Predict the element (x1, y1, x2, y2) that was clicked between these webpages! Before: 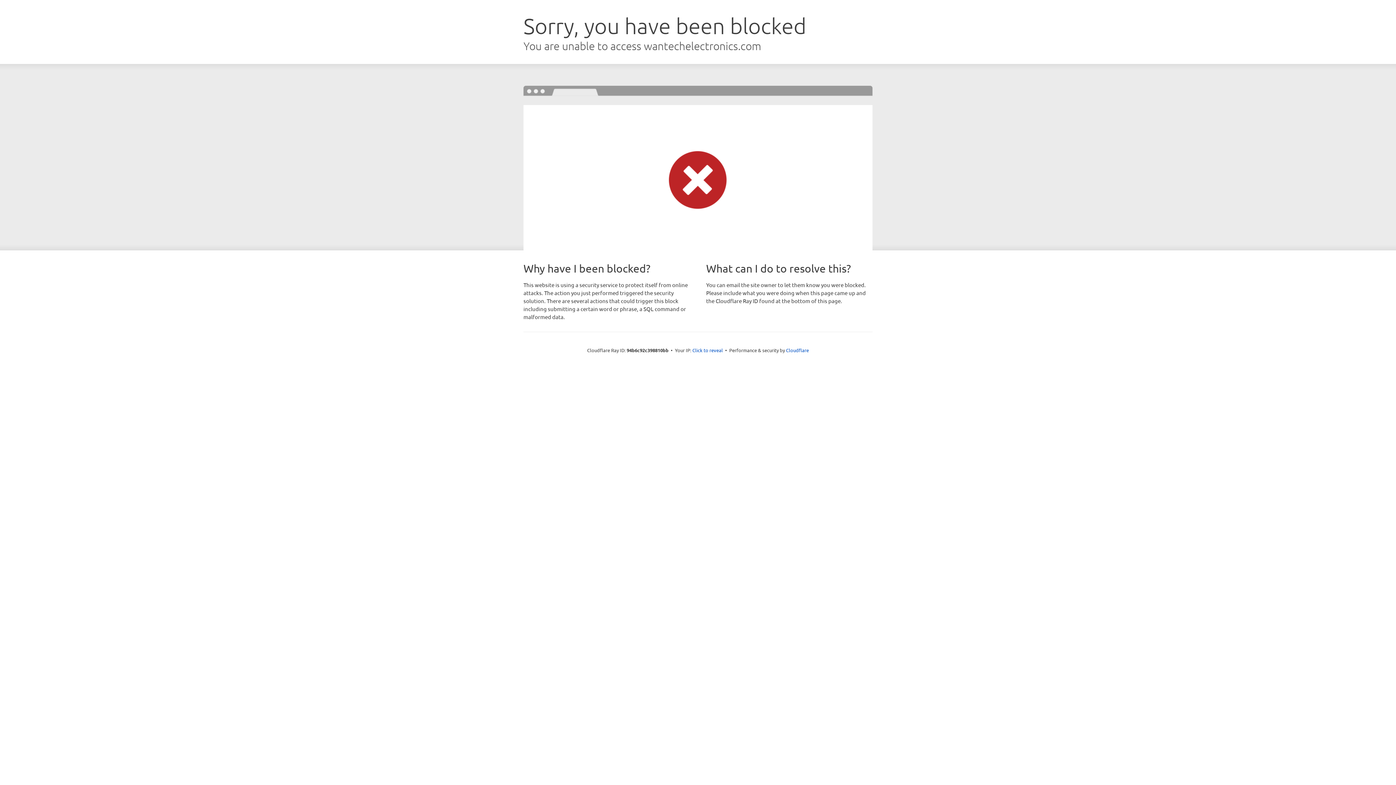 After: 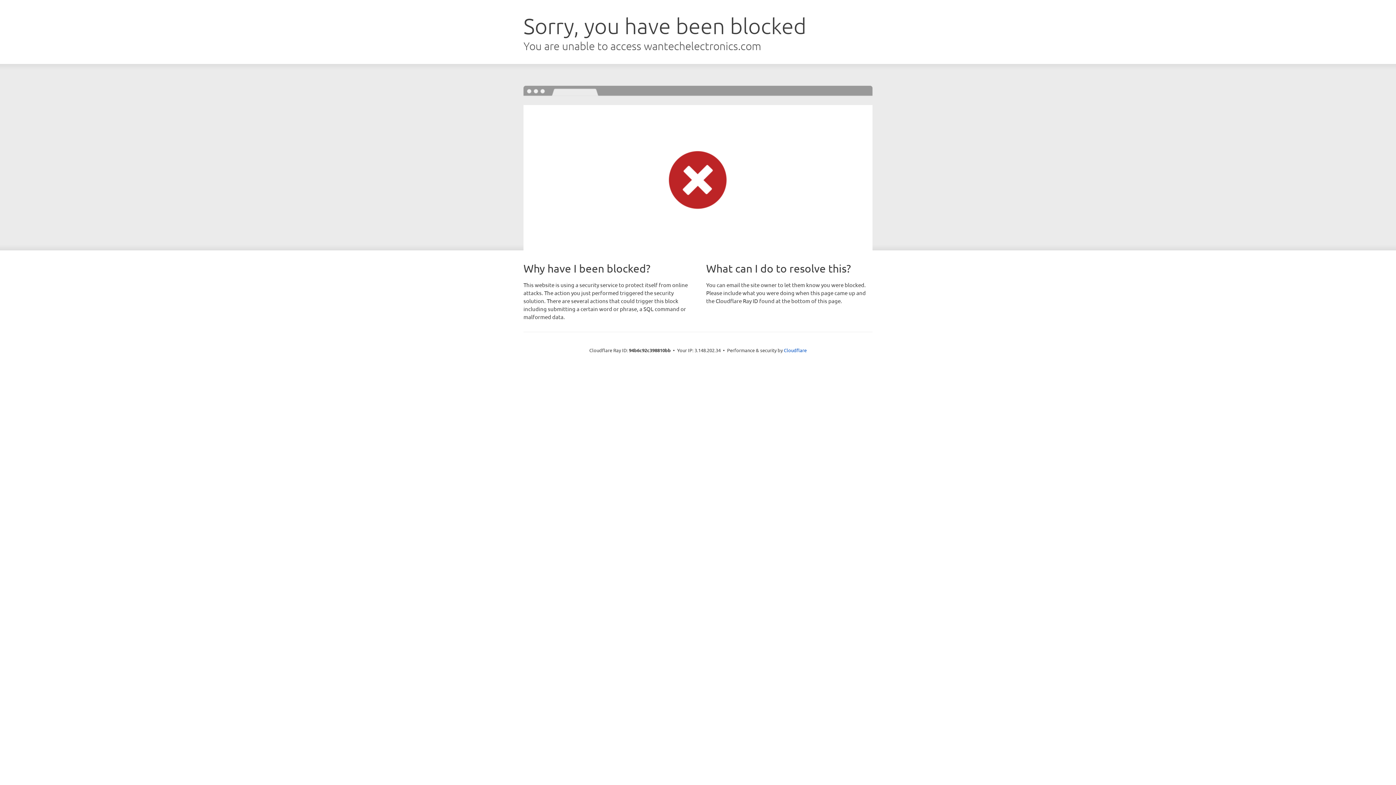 Action: label: Click to reveal bbox: (692, 346, 723, 353)